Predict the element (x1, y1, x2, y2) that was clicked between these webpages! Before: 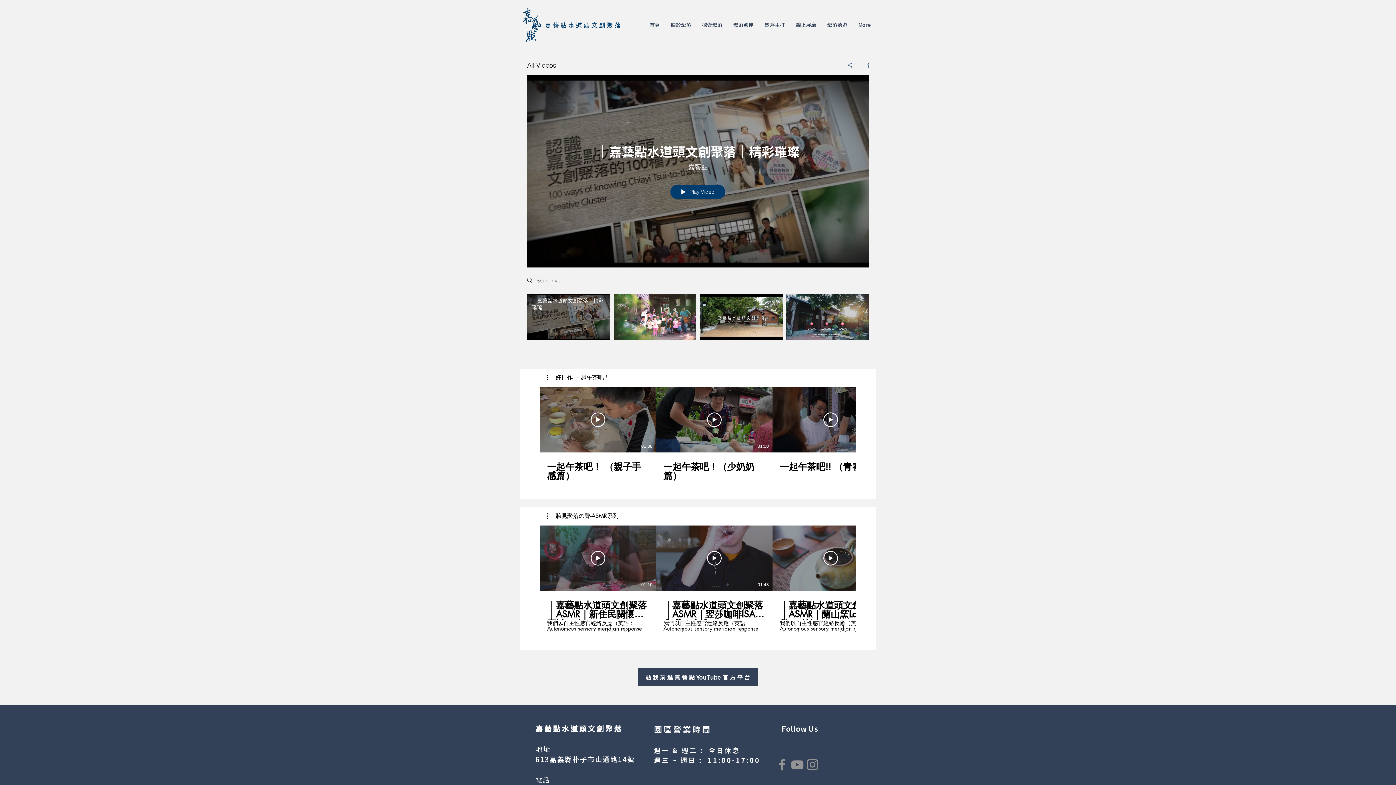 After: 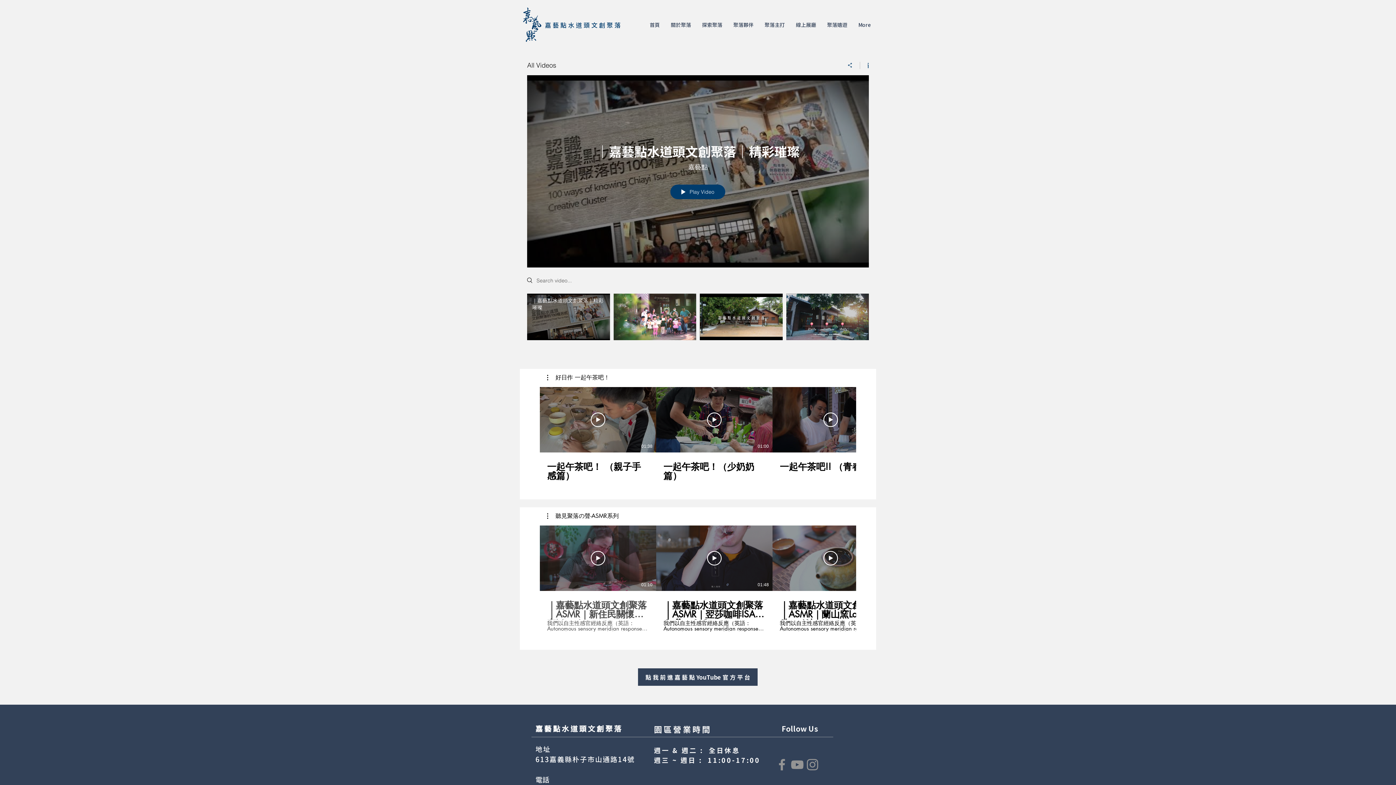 Action: label: ｜嘉藝點水道頭文創聚落｜ASMR｜新住民關懷之家New Immigrants Culture House
我們以自主性感官經絡反應（英語：Autonomous sensory meridian response，縮短簡寫為ASMR）紀錄店家的聲音。 ------ 🚩嘉藝點官網：https://www.puziculturalpark.com/ 🚩嘉藝點IG：https://instagram.com/potz1499?igshid=1qfvfehv4vok9 🚩嘉藝點水道頭文創聚落：https://www.facebook.com/Chiayishueidautou bbox: (540, 591, 656, 632)